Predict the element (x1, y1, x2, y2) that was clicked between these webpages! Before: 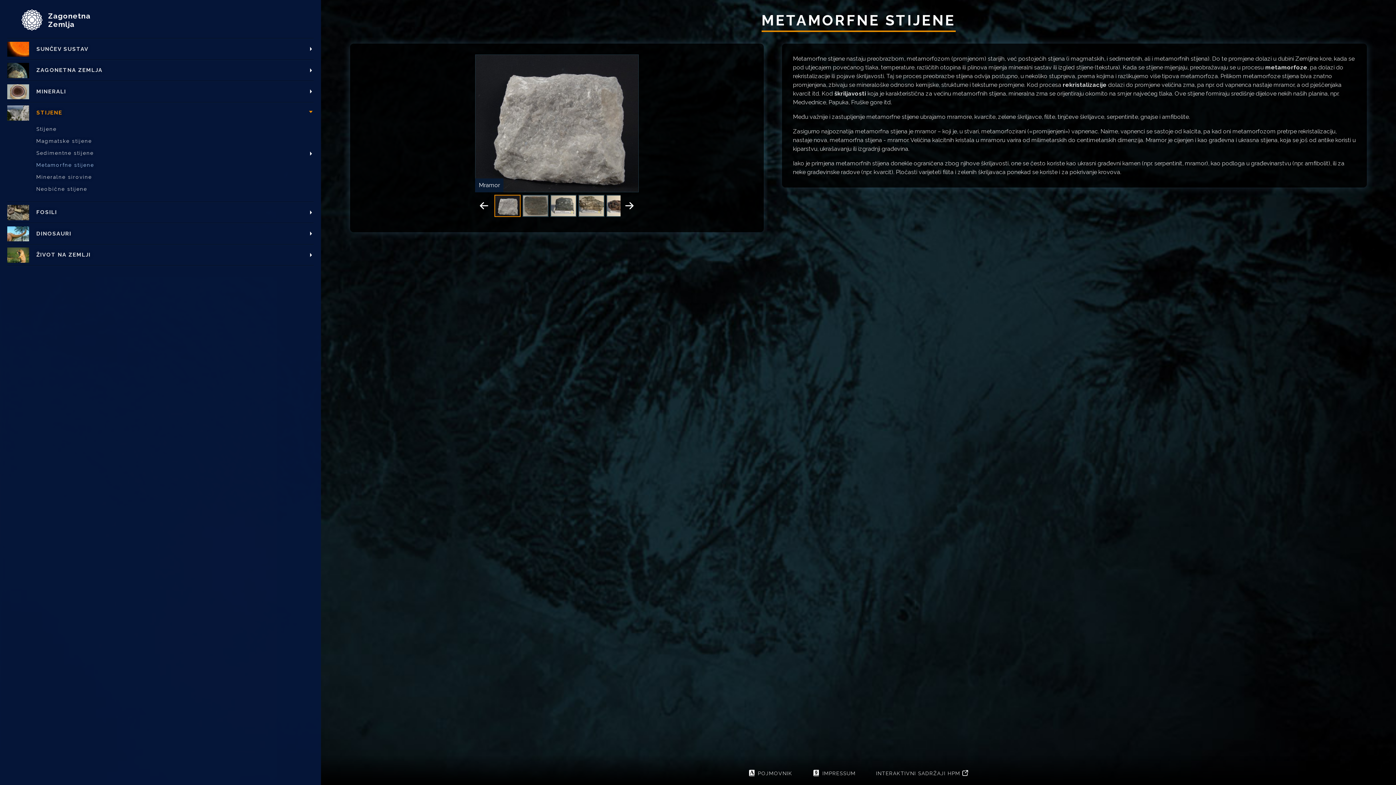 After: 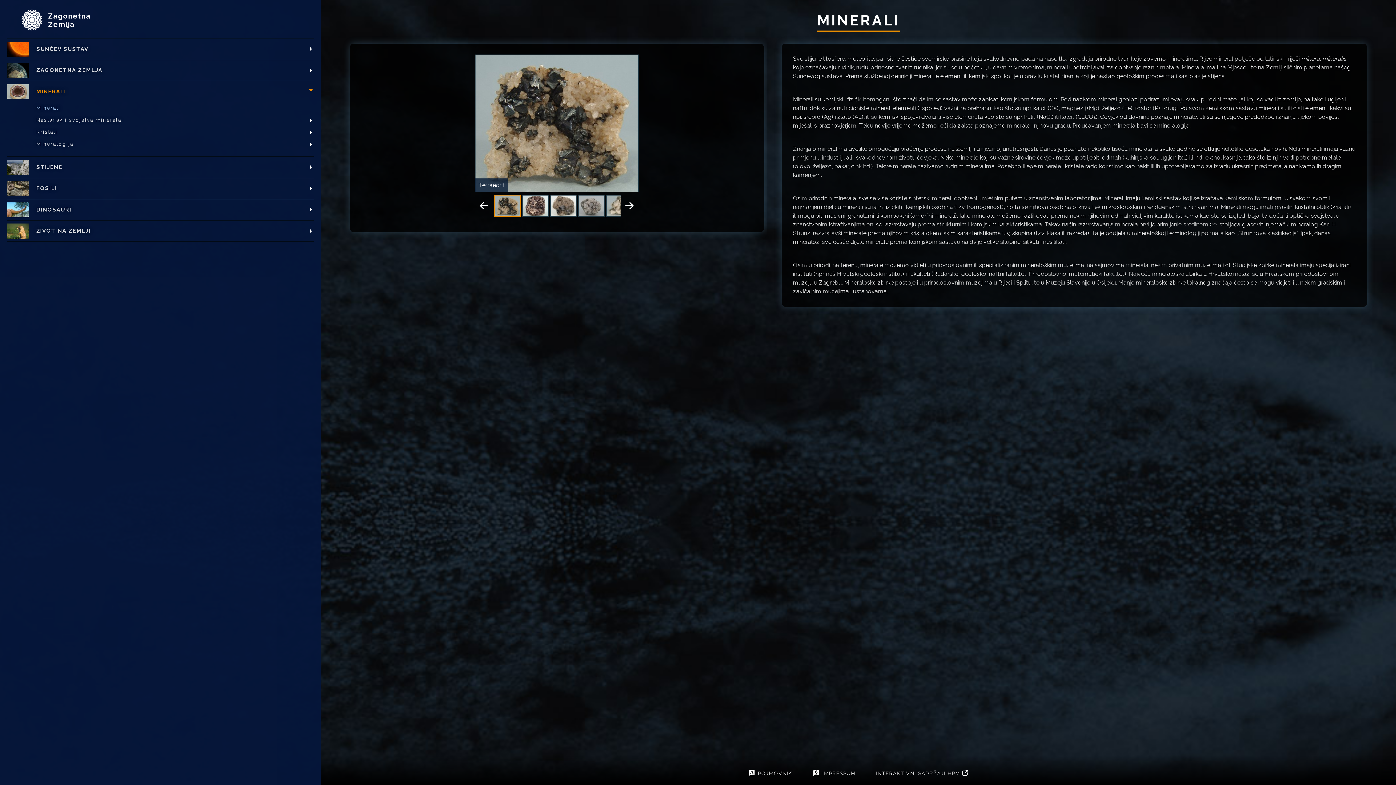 Action: label:  
MINERALI bbox: (7, 81, 313, 102)